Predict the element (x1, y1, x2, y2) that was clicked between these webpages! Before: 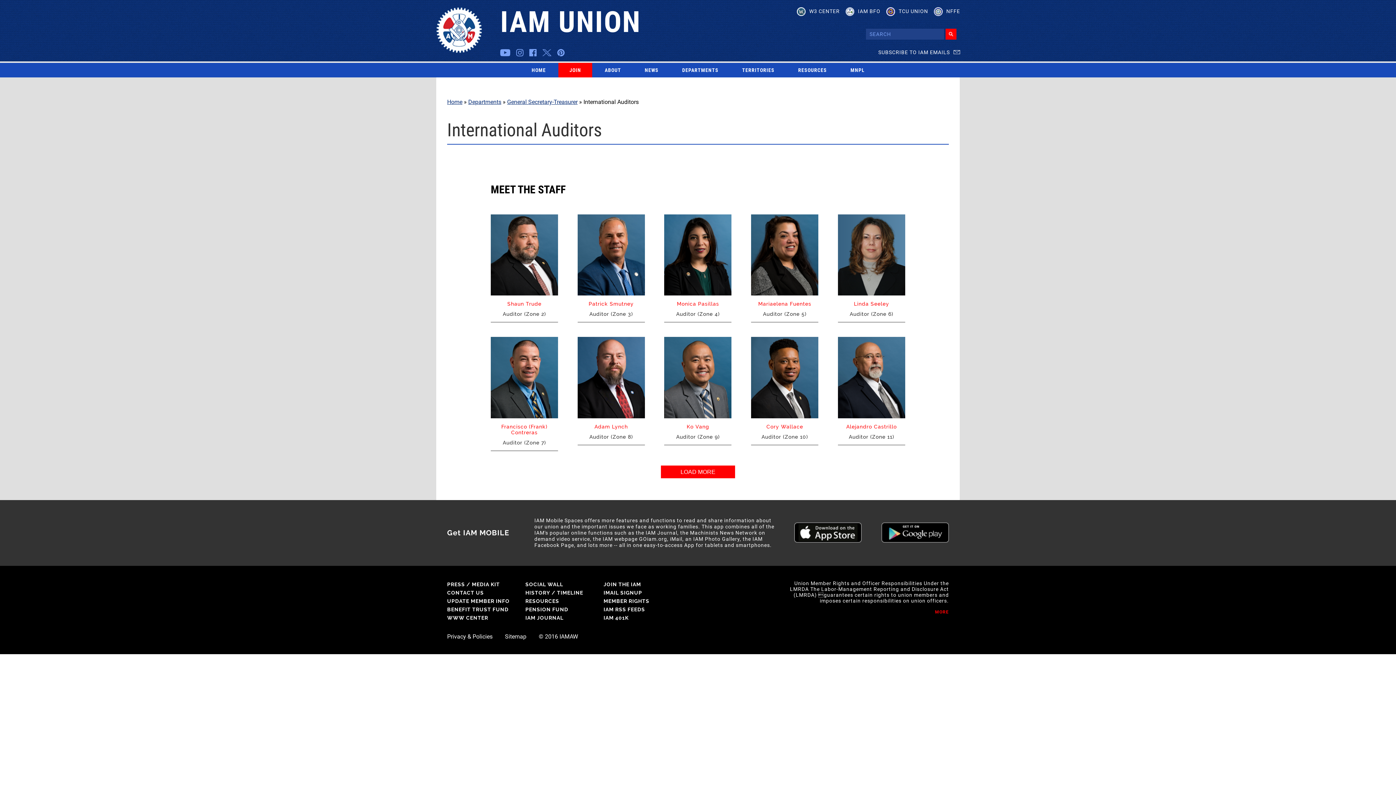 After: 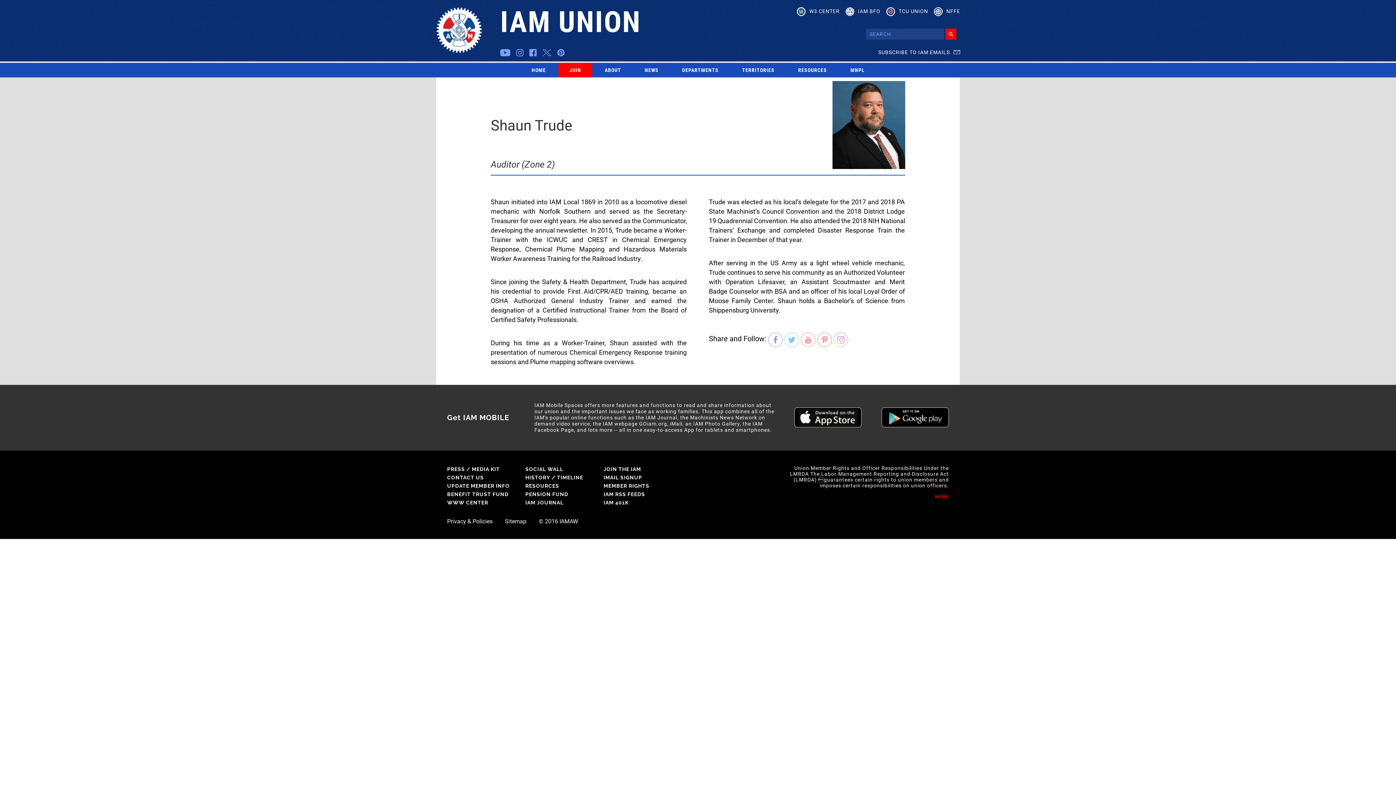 Action: bbox: (490, 290, 558, 297)